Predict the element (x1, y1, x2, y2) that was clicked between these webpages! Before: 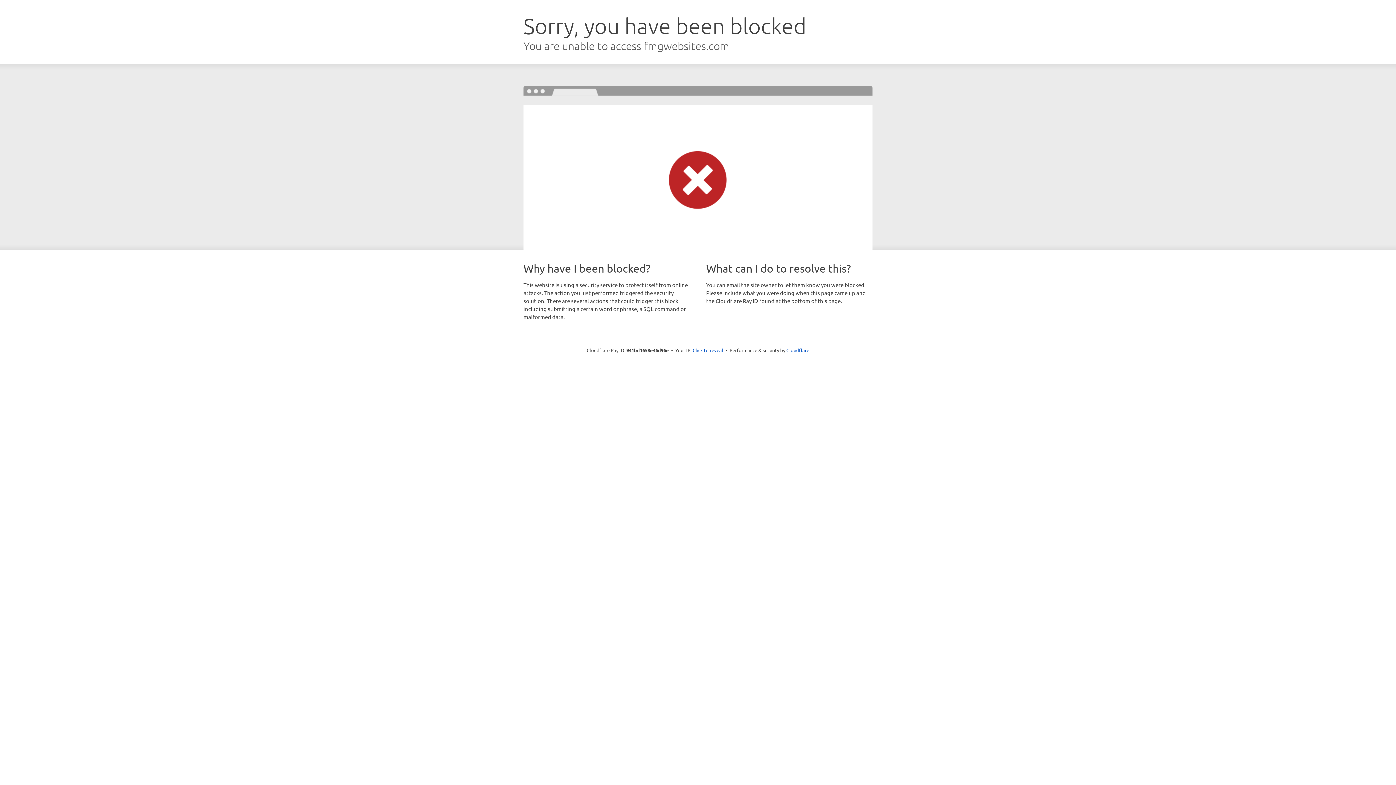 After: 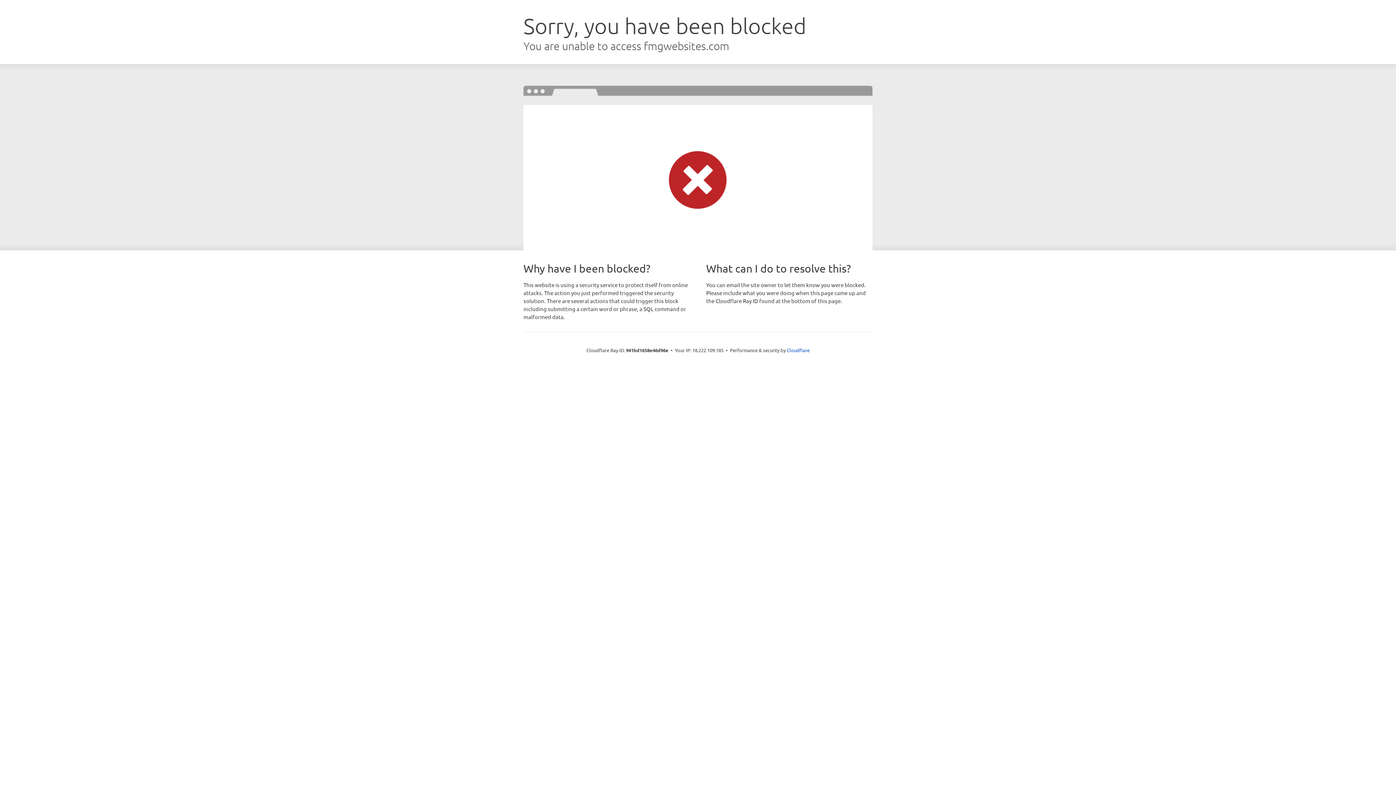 Action: bbox: (692, 346, 723, 353) label: Click to reveal